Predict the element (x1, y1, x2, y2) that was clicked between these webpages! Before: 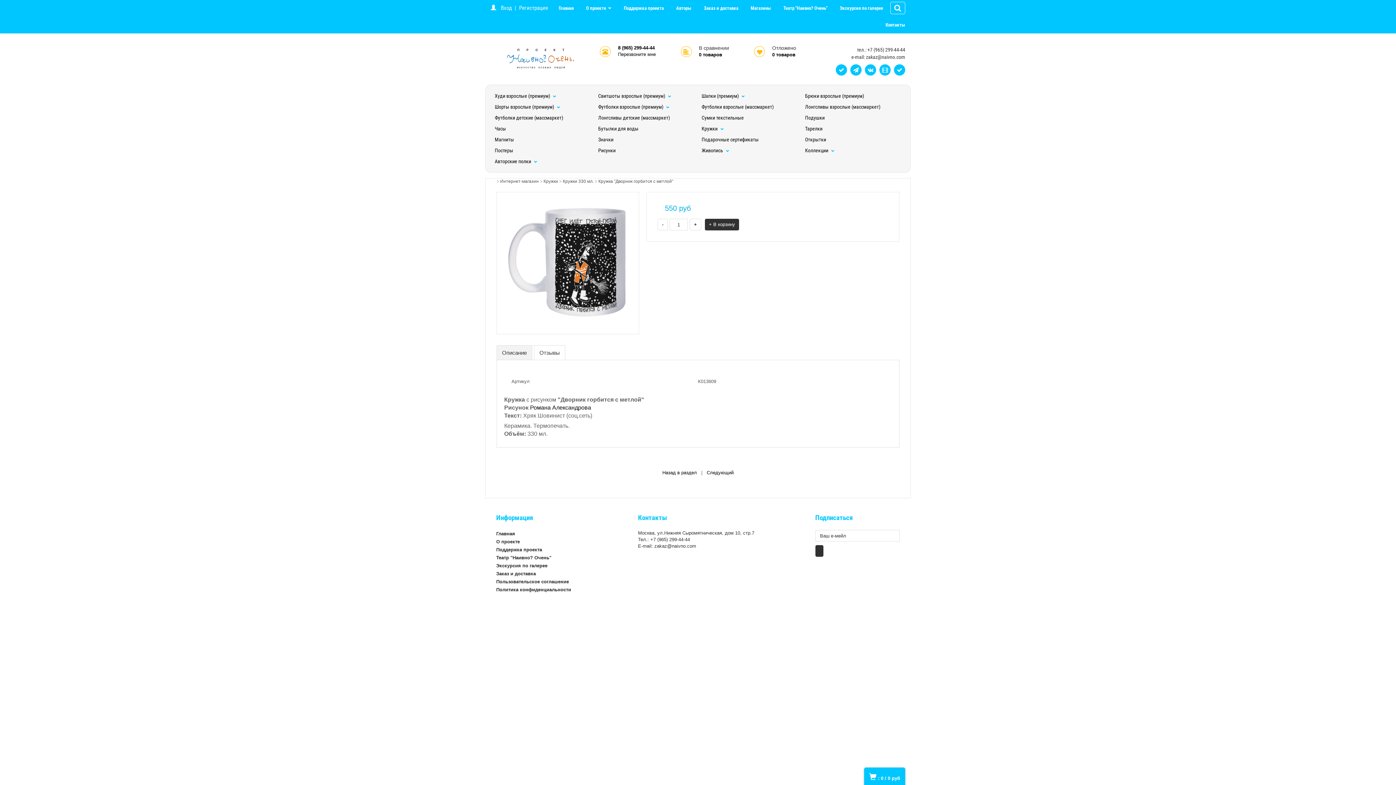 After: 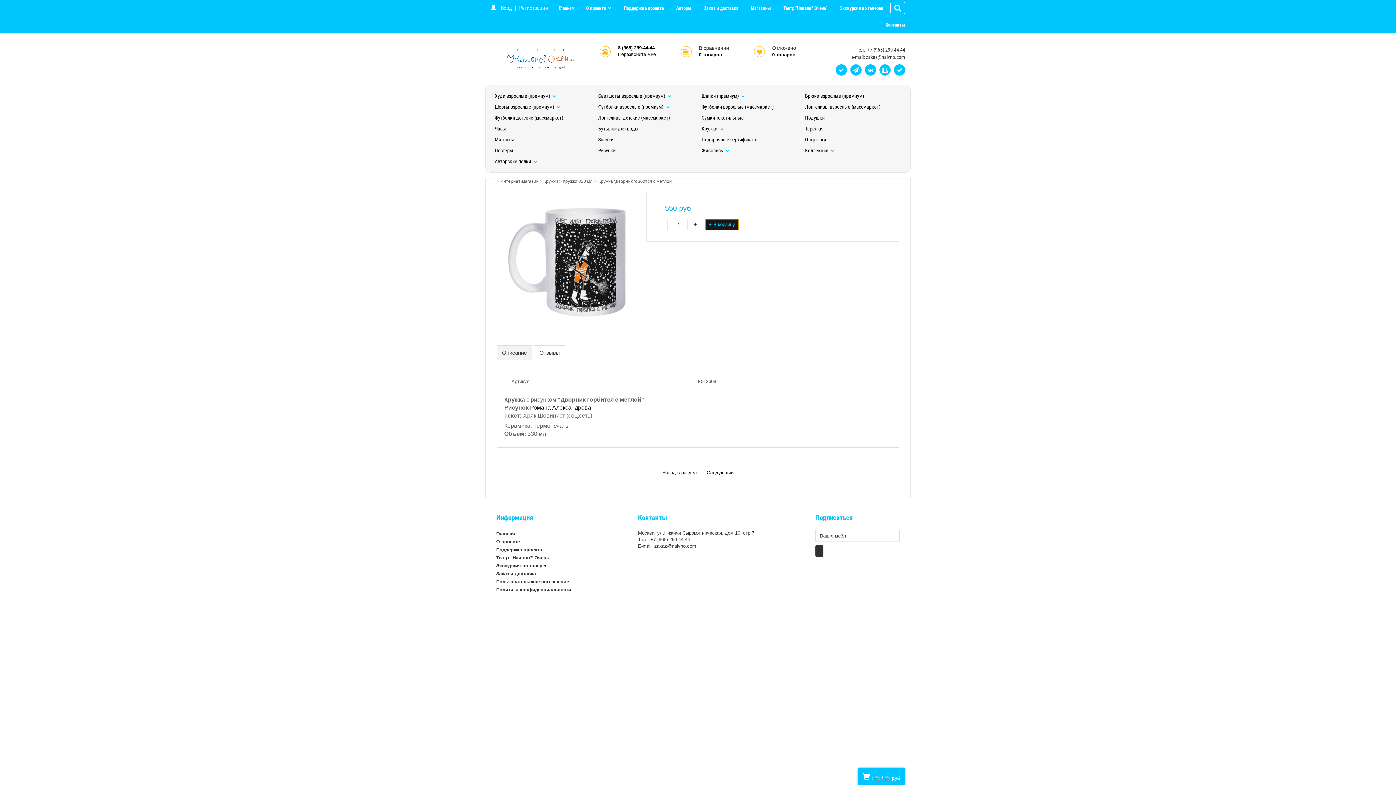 Action: bbox: (705, 218, 739, 230) label: + В корзину